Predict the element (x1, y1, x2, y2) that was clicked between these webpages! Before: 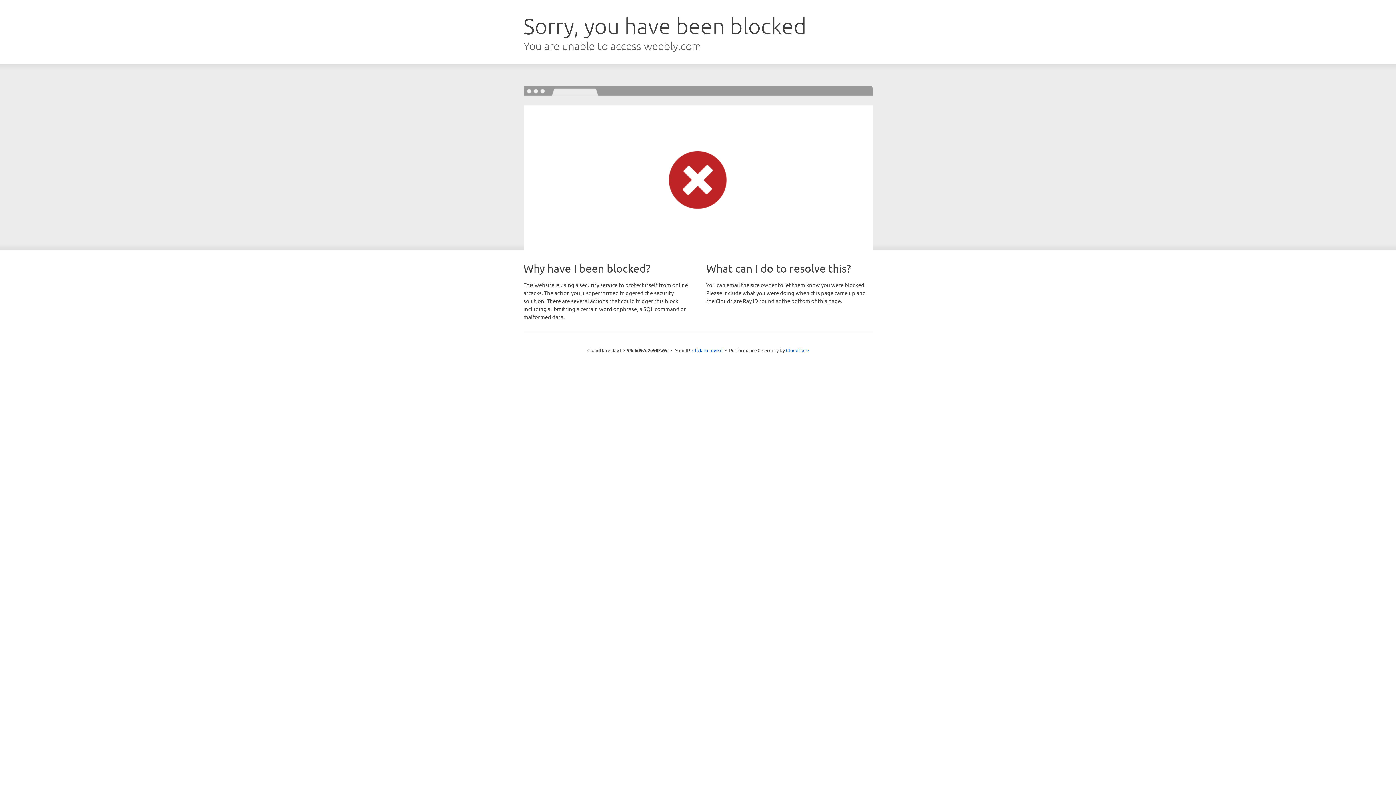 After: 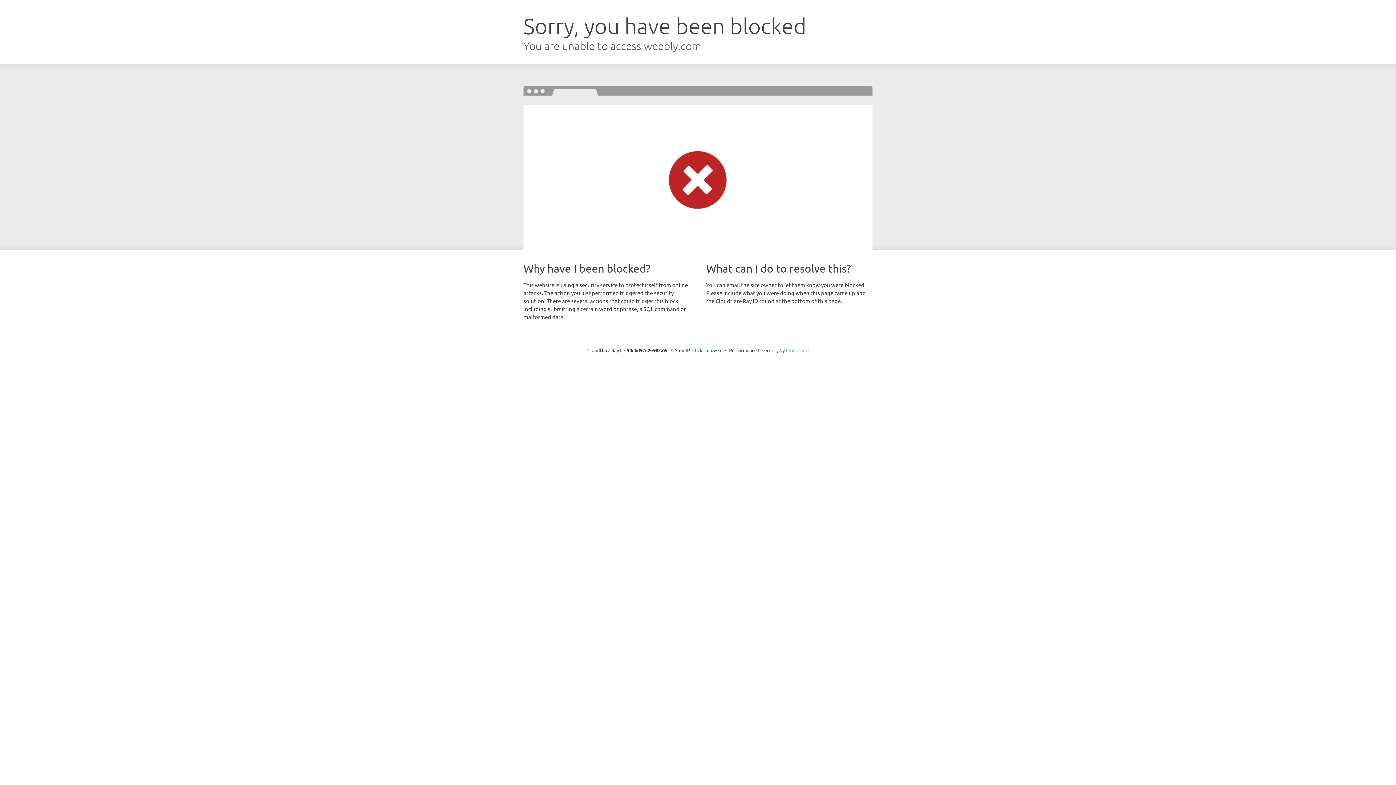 Action: label: Cloudflare bbox: (786, 347, 808, 353)